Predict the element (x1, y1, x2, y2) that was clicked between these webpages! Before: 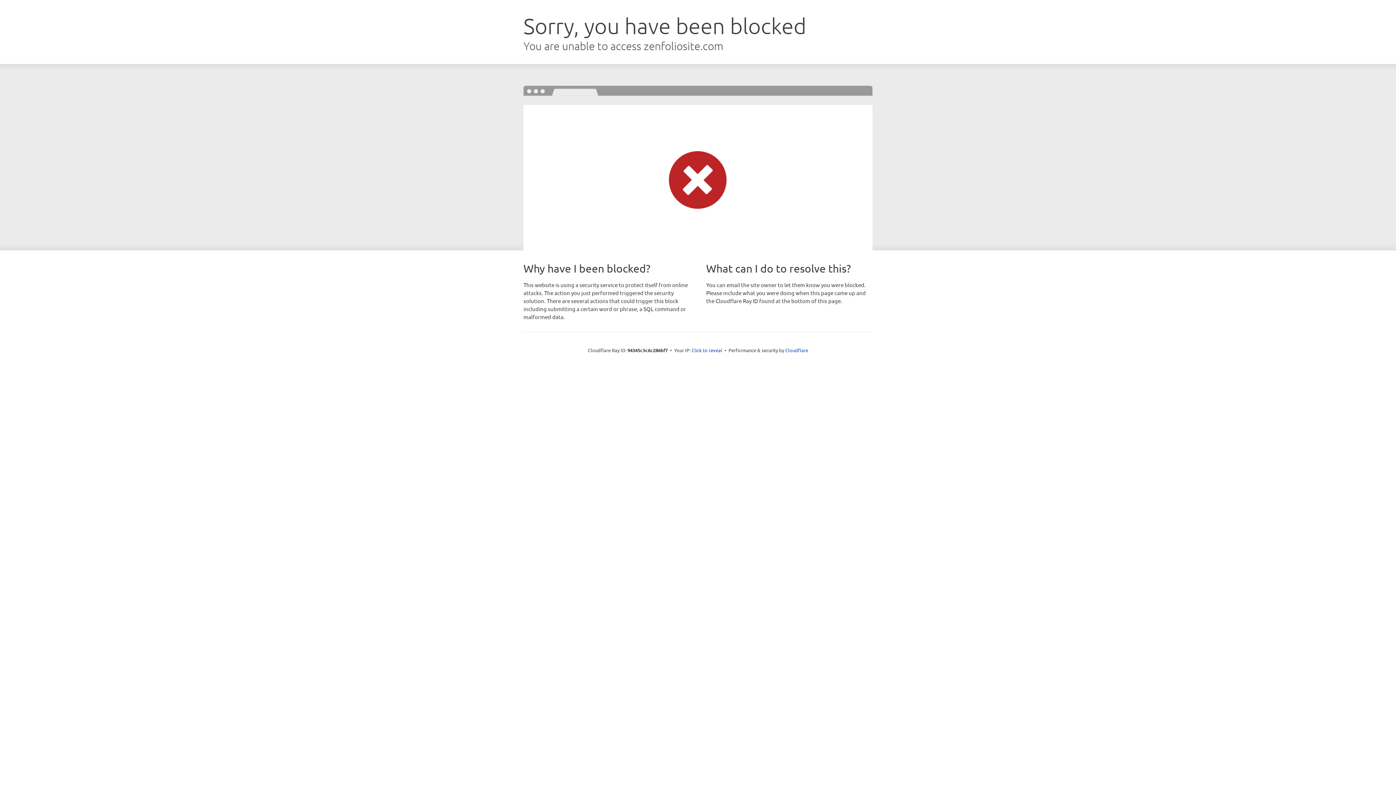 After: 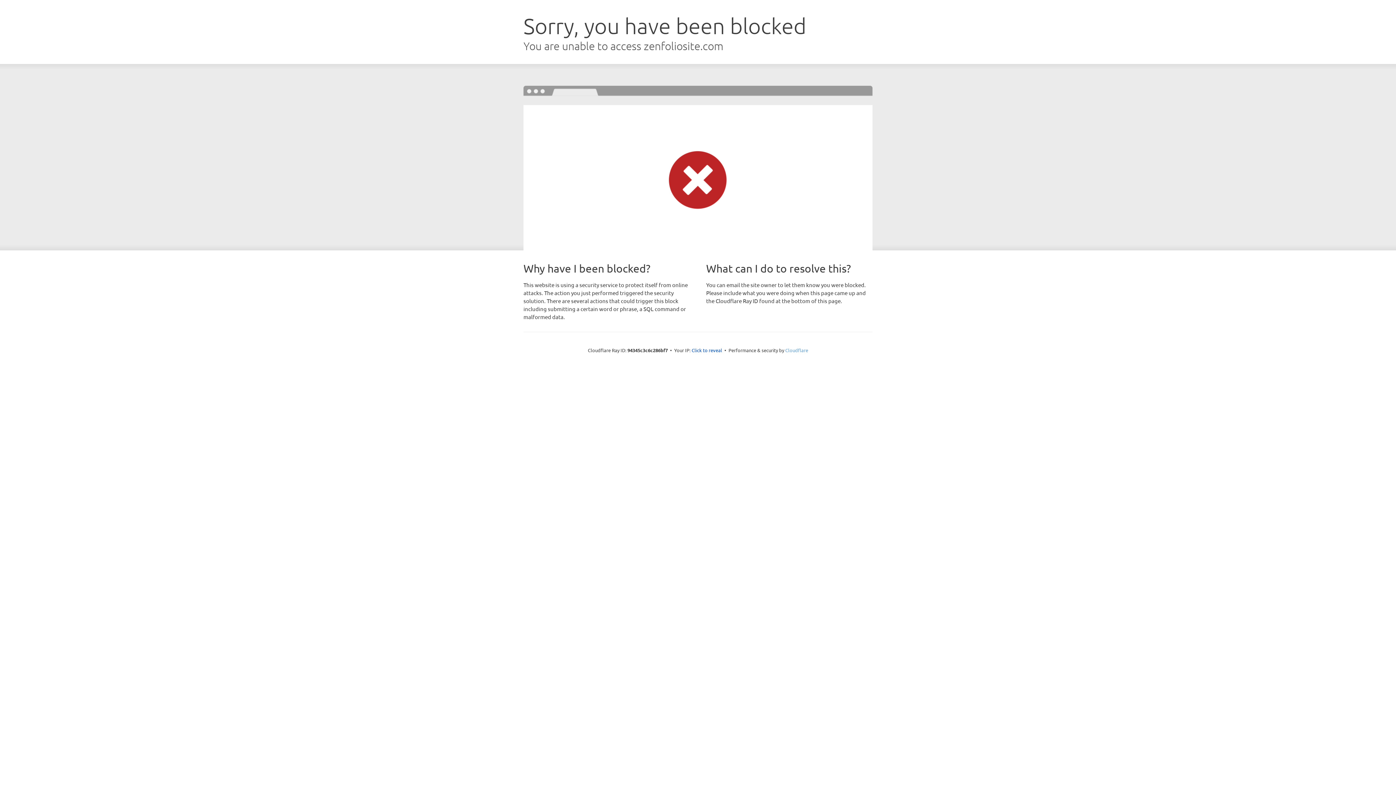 Action: label: Cloudflare bbox: (785, 347, 808, 353)